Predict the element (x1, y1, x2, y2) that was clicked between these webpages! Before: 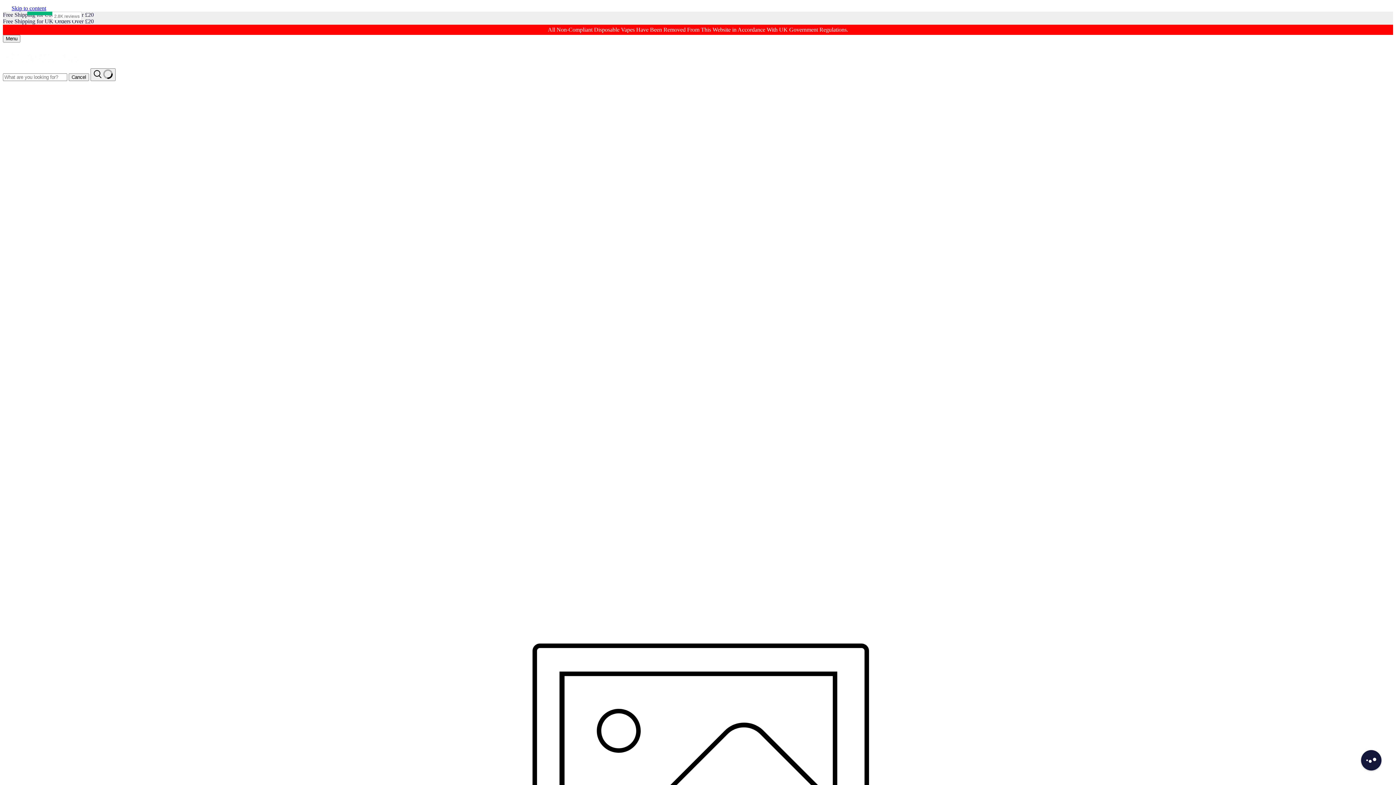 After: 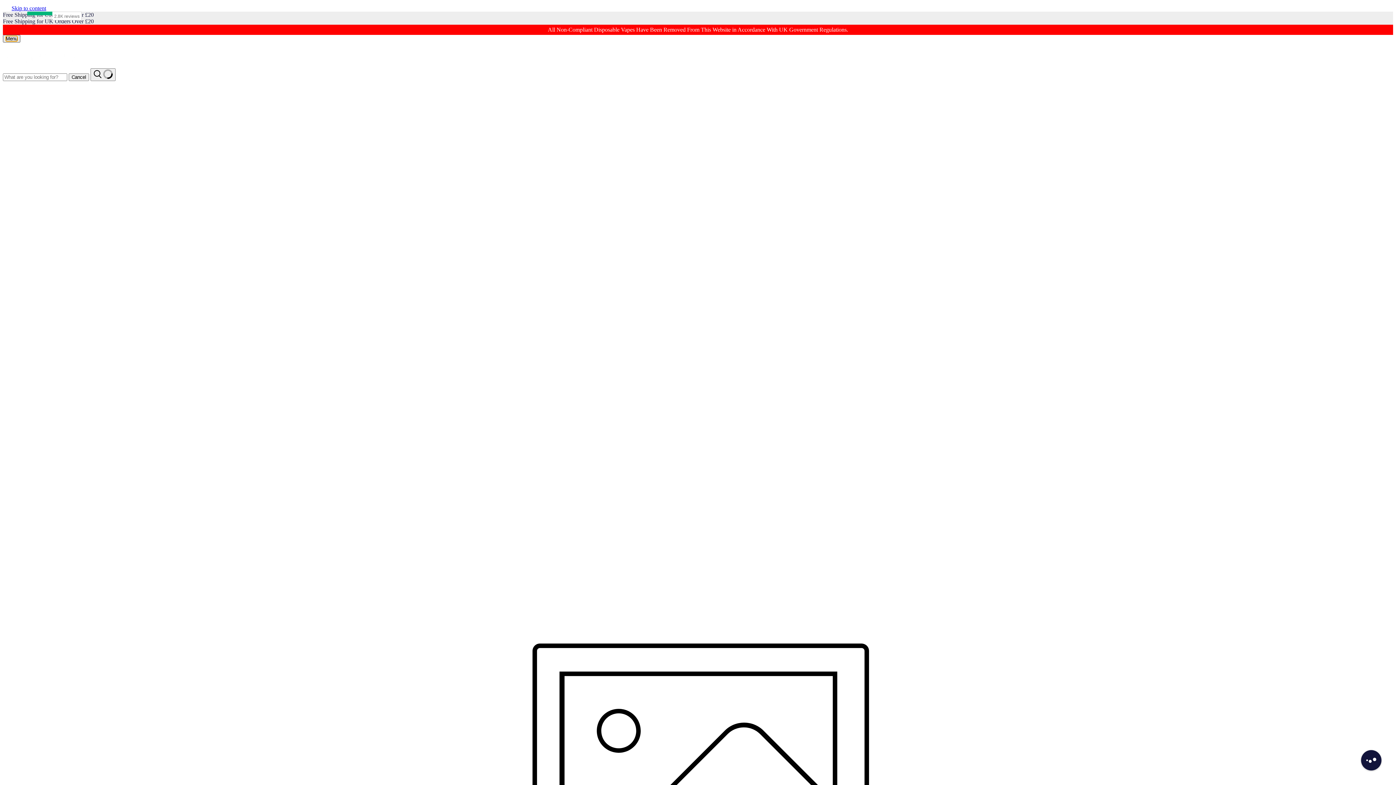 Action: label: Menu bbox: (2, 34, 20, 42)